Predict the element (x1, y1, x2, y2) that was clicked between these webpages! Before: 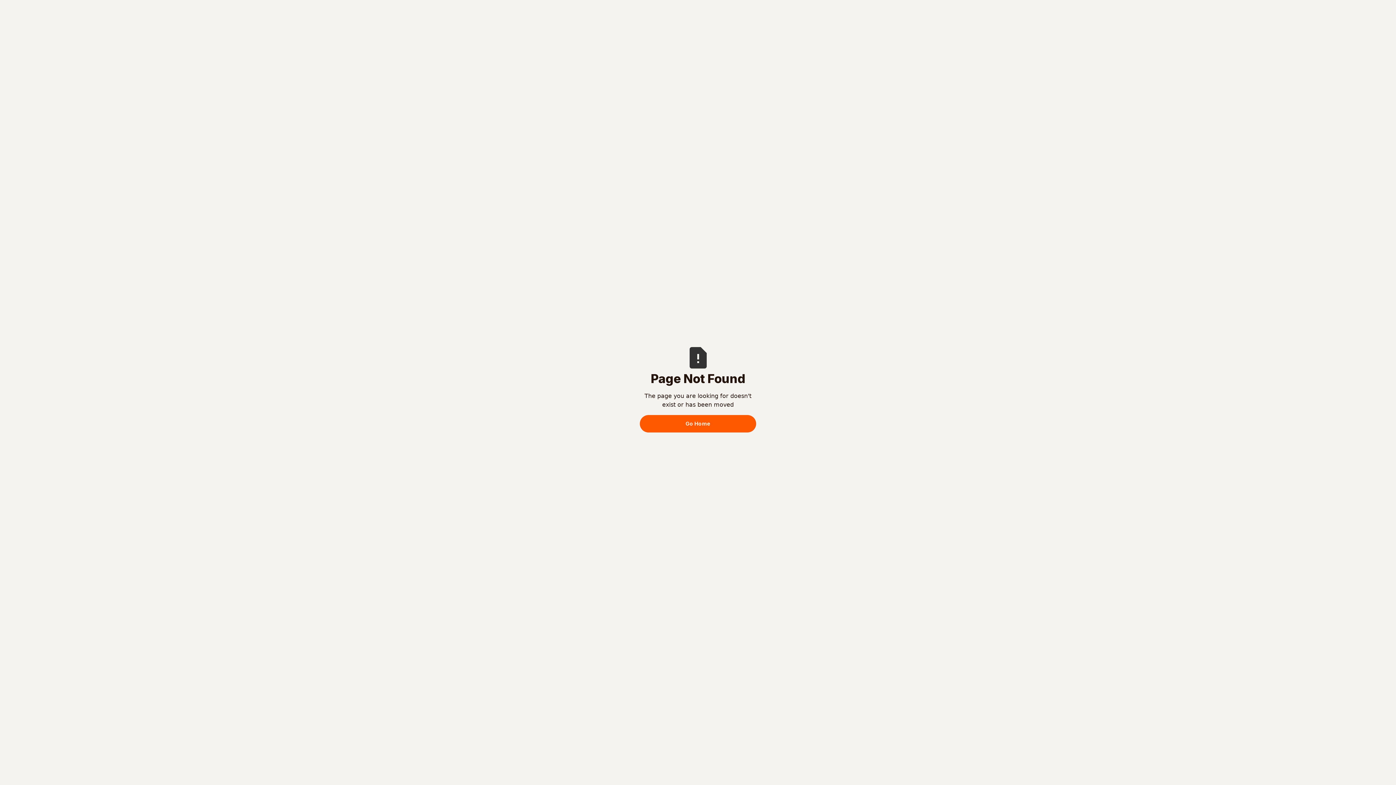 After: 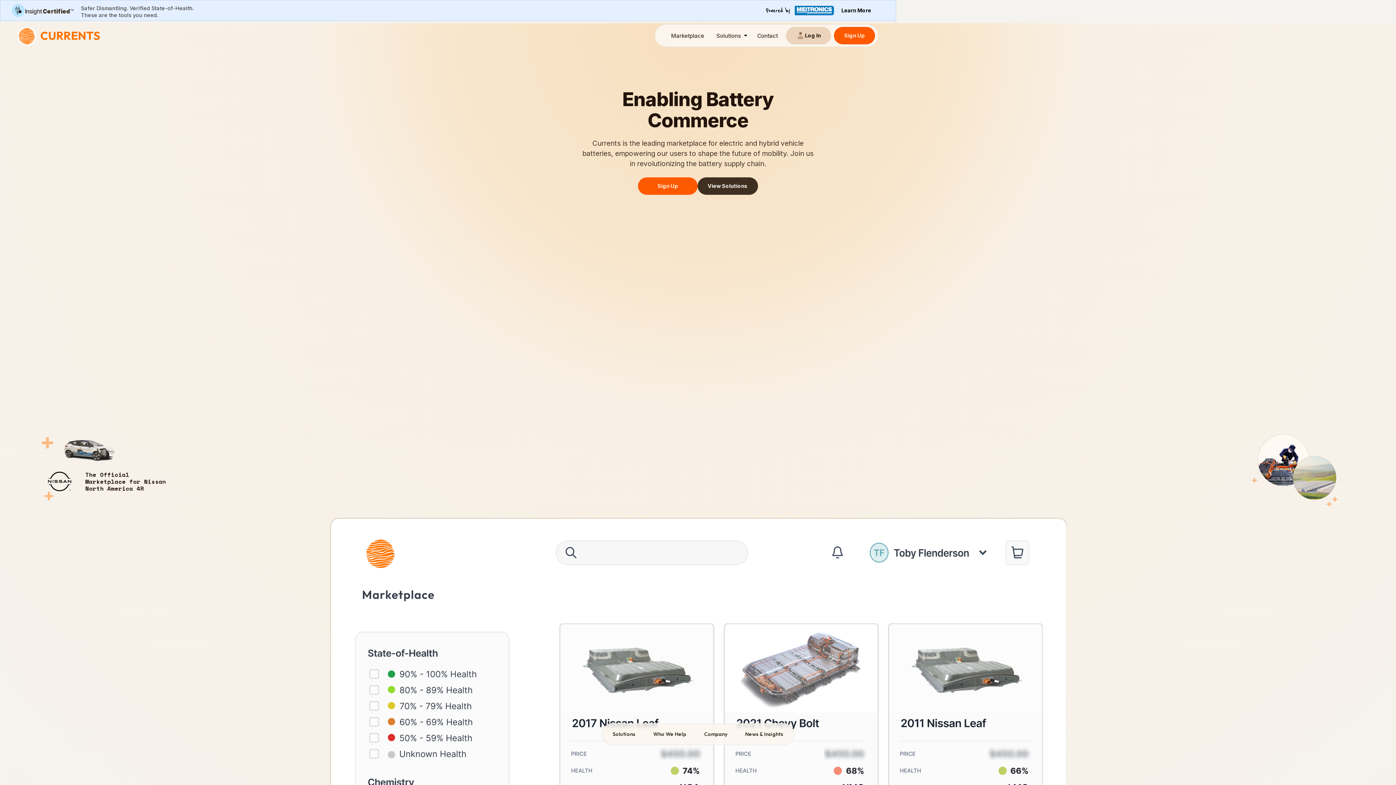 Action: bbox: (640, 415, 756, 432) label: Go Home